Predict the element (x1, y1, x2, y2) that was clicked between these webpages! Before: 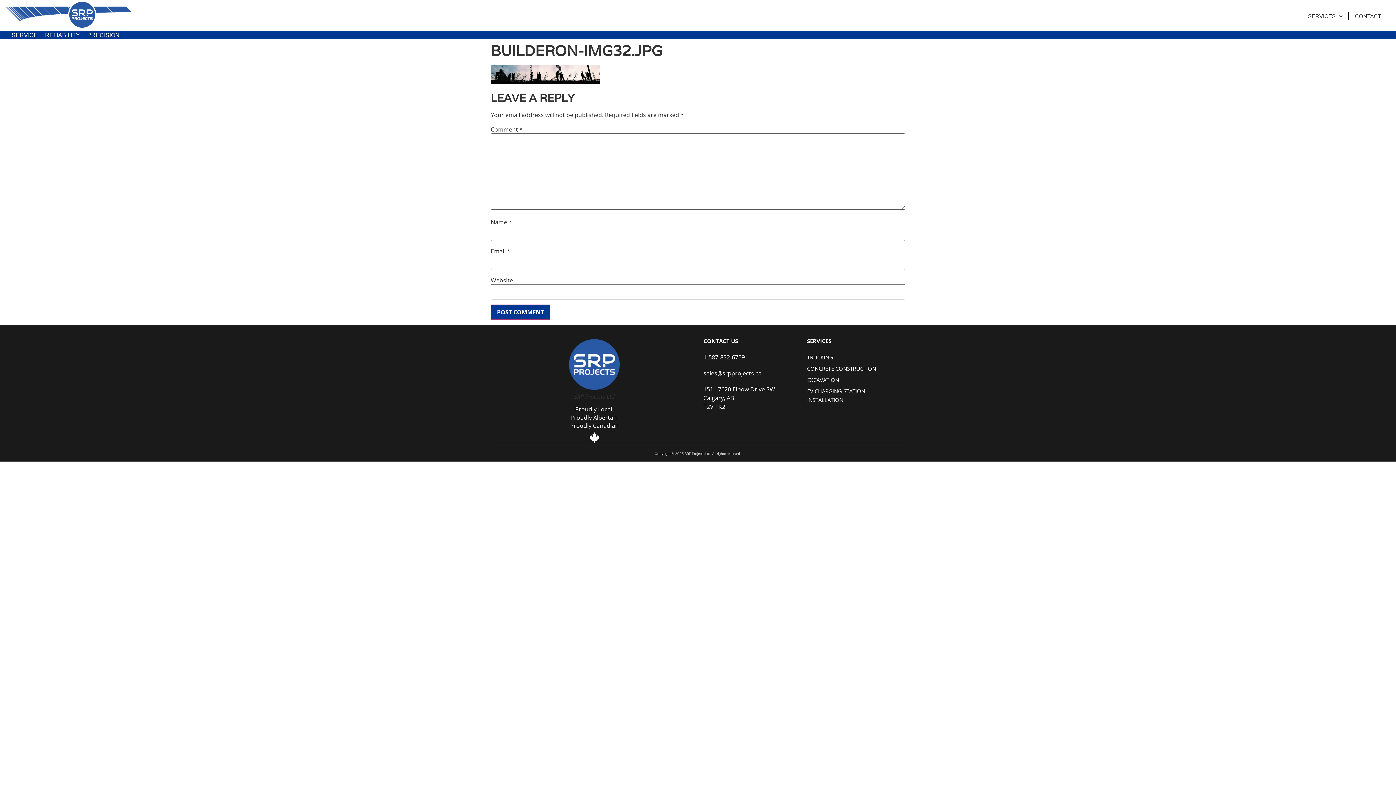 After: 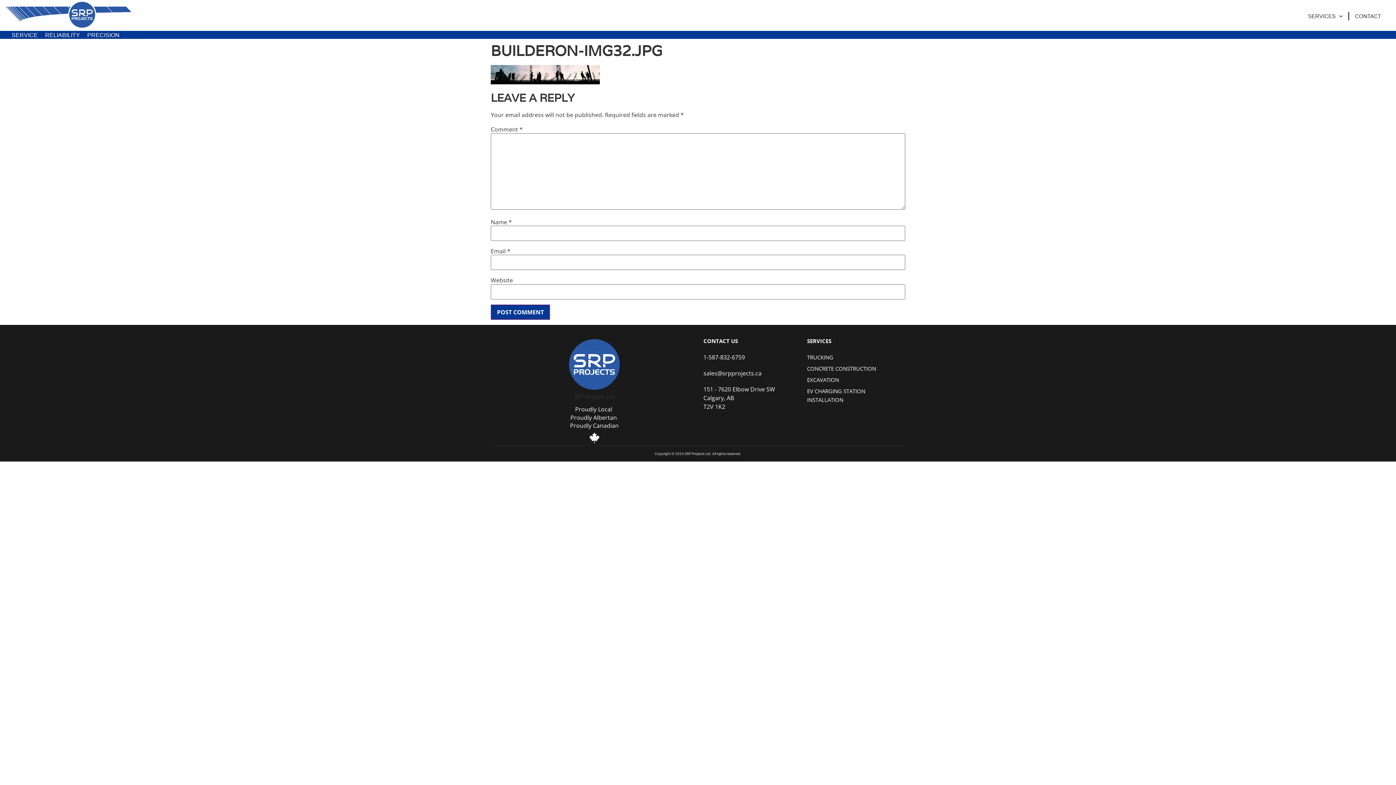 Action: bbox: (703, 369, 801, 377) label: sales@srpprojects.ca